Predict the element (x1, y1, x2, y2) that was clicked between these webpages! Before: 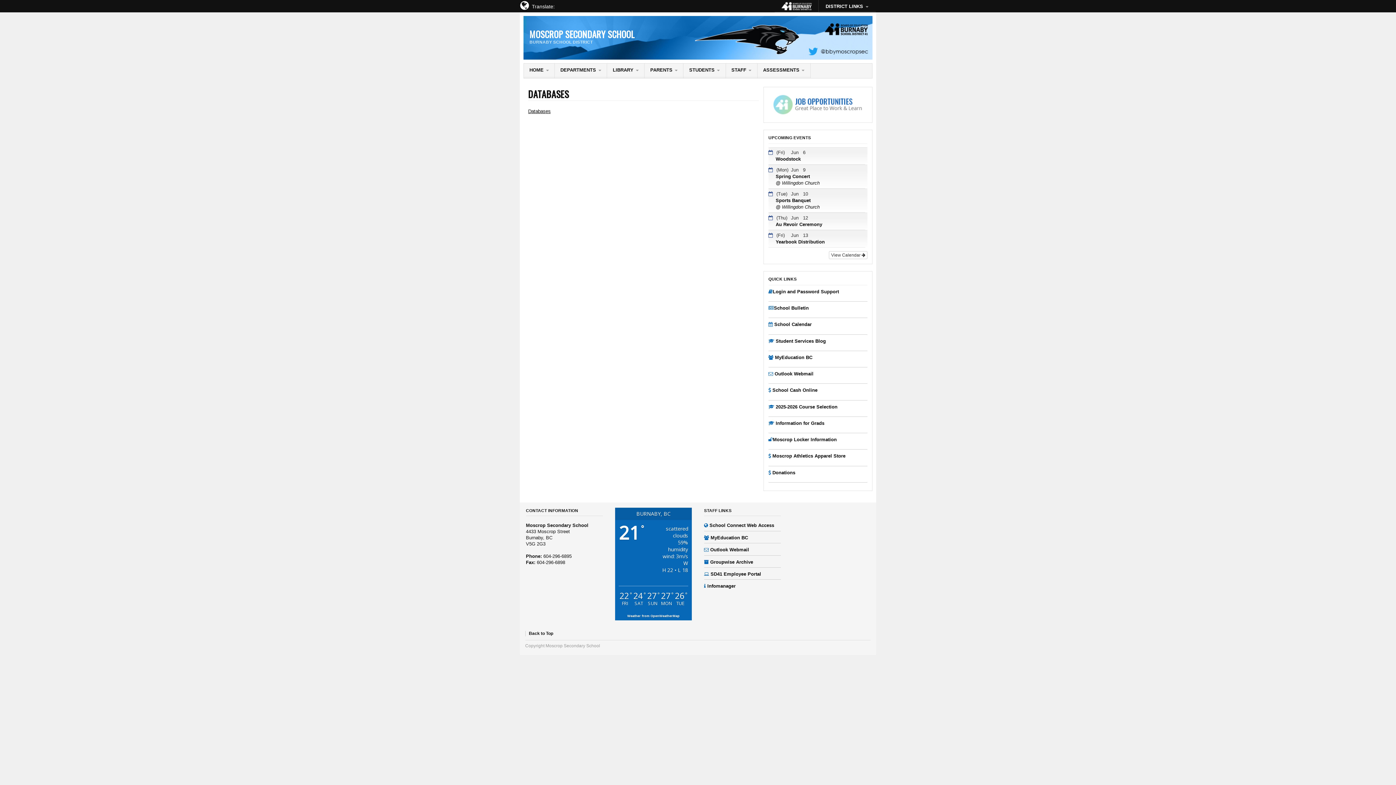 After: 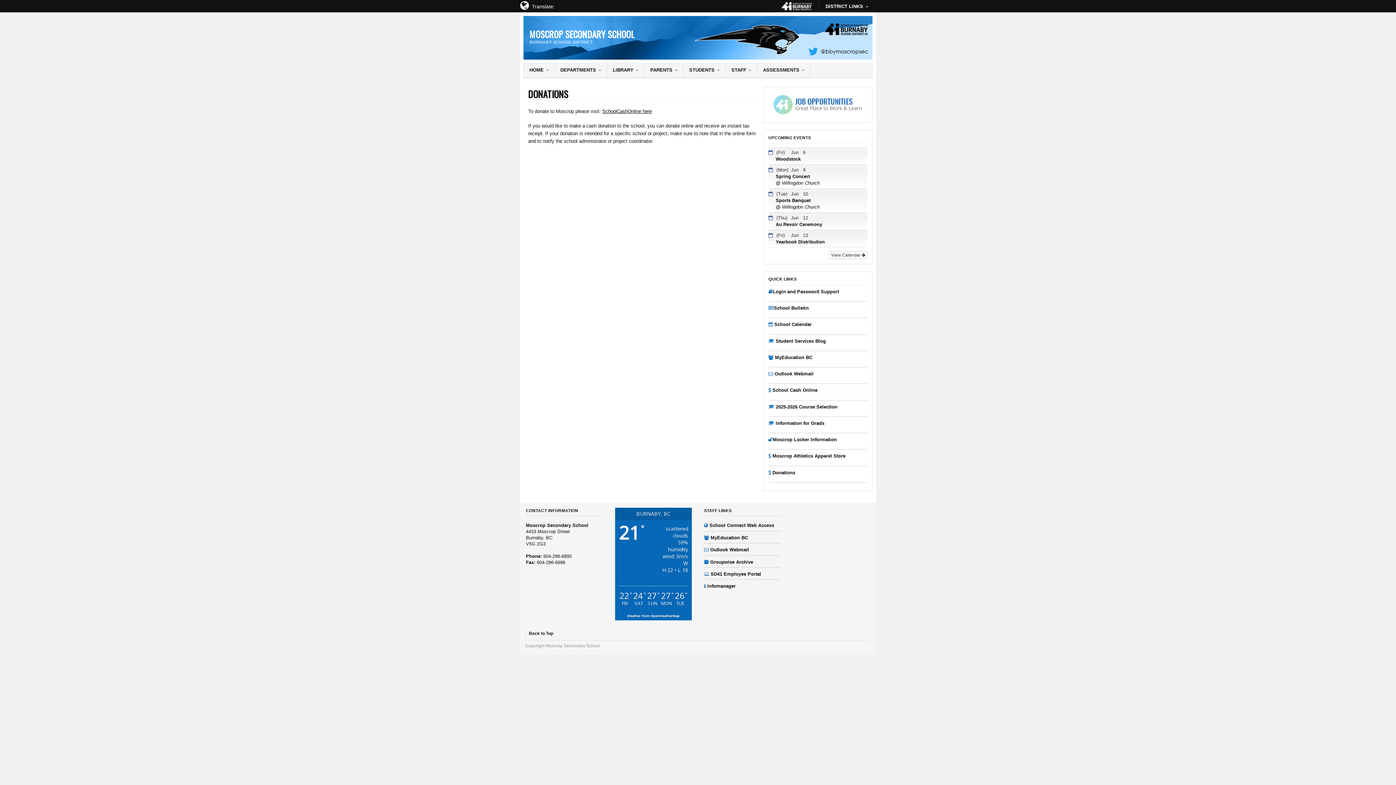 Action: bbox: (772, 470, 795, 475) label: Donations